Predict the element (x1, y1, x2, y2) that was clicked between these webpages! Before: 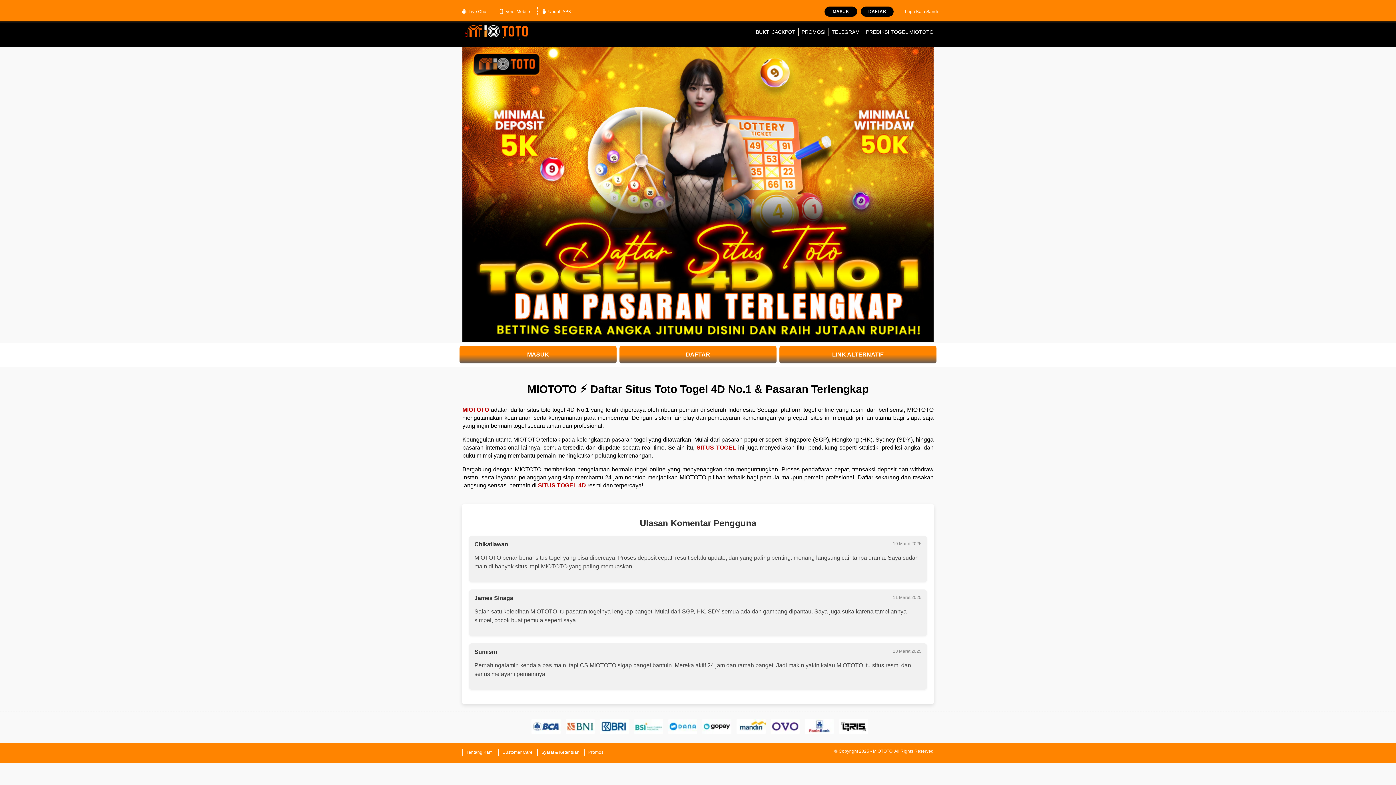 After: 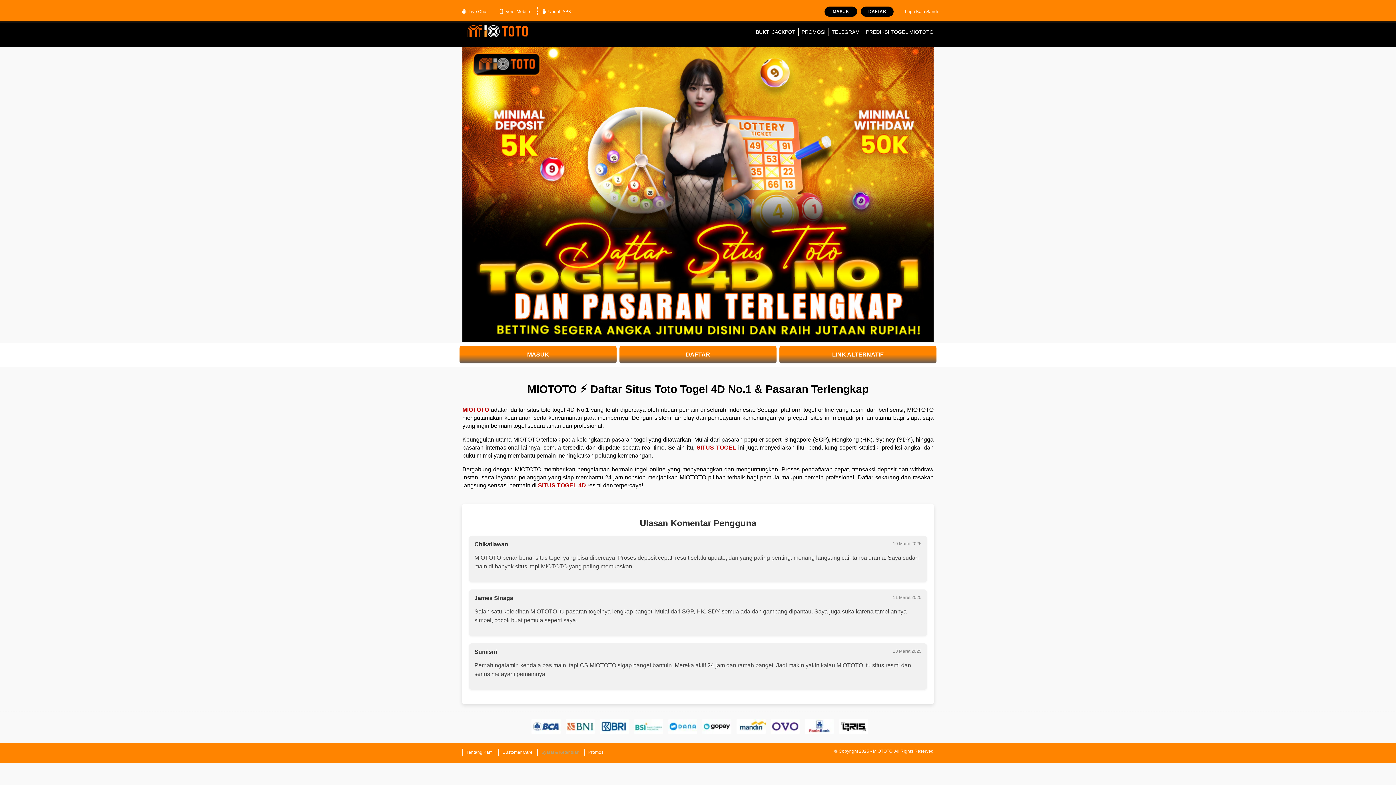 Action: label: Syarat & Ketentuan bbox: (537, 749, 583, 756)